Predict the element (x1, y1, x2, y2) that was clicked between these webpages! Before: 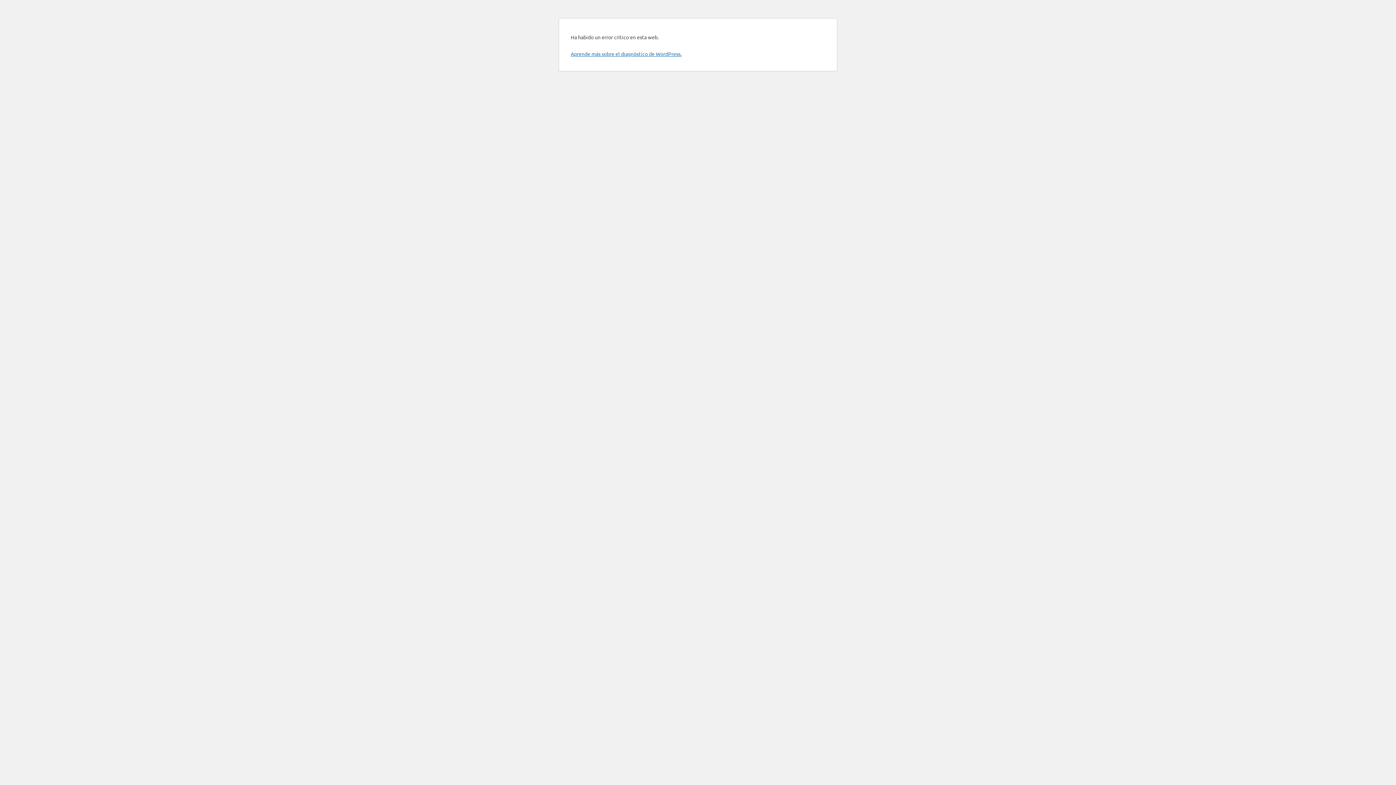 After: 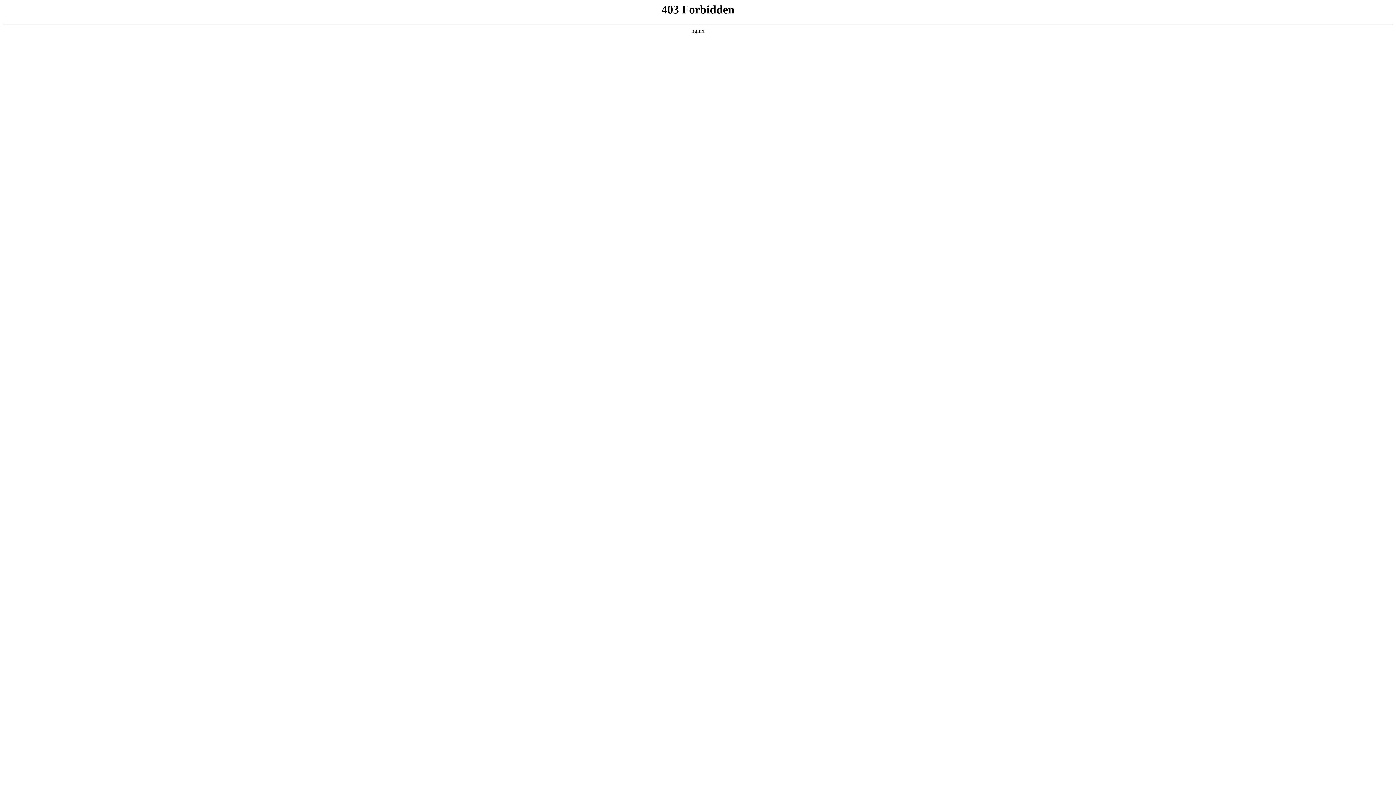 Action: label: Aprende más sobre el diagnóstico de WordPress. bbox: (570, 50, 681, 57)